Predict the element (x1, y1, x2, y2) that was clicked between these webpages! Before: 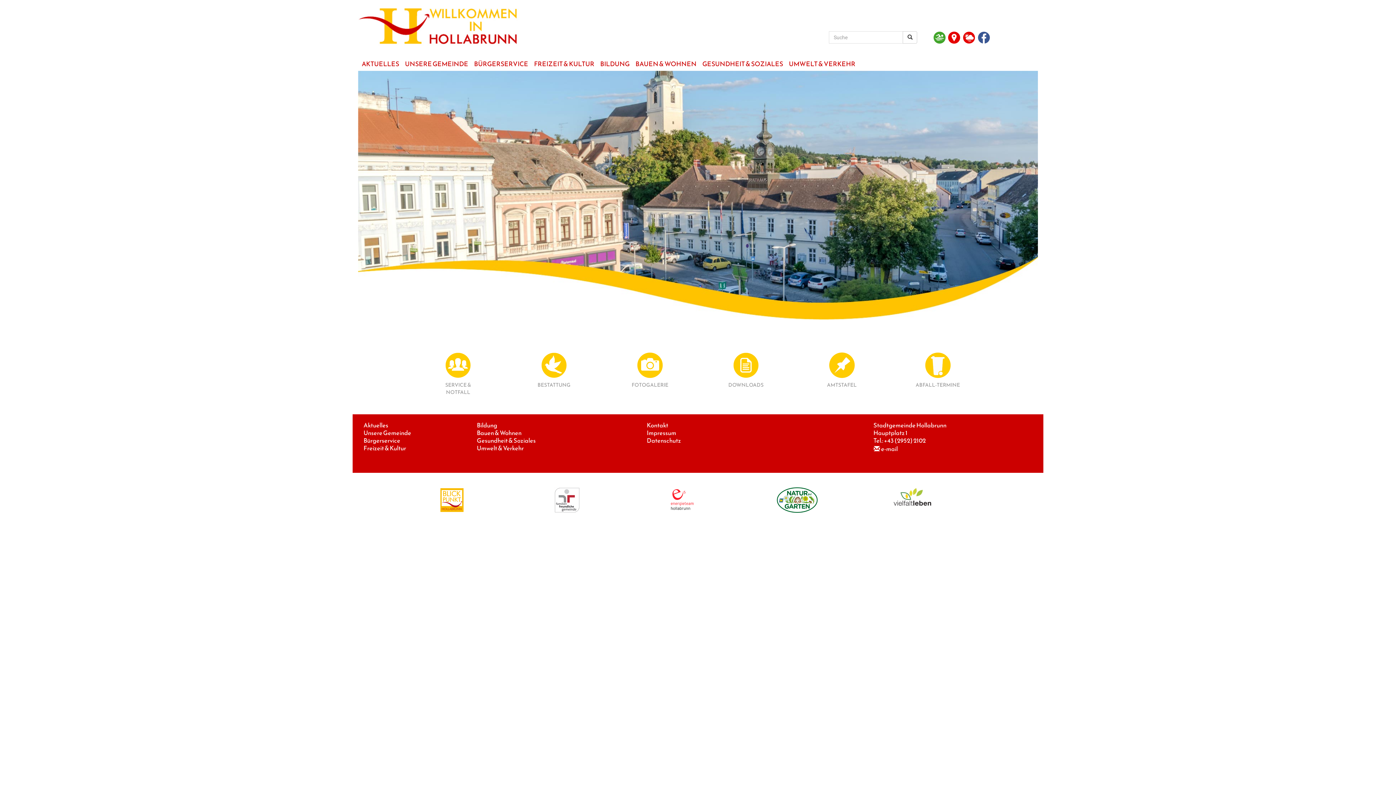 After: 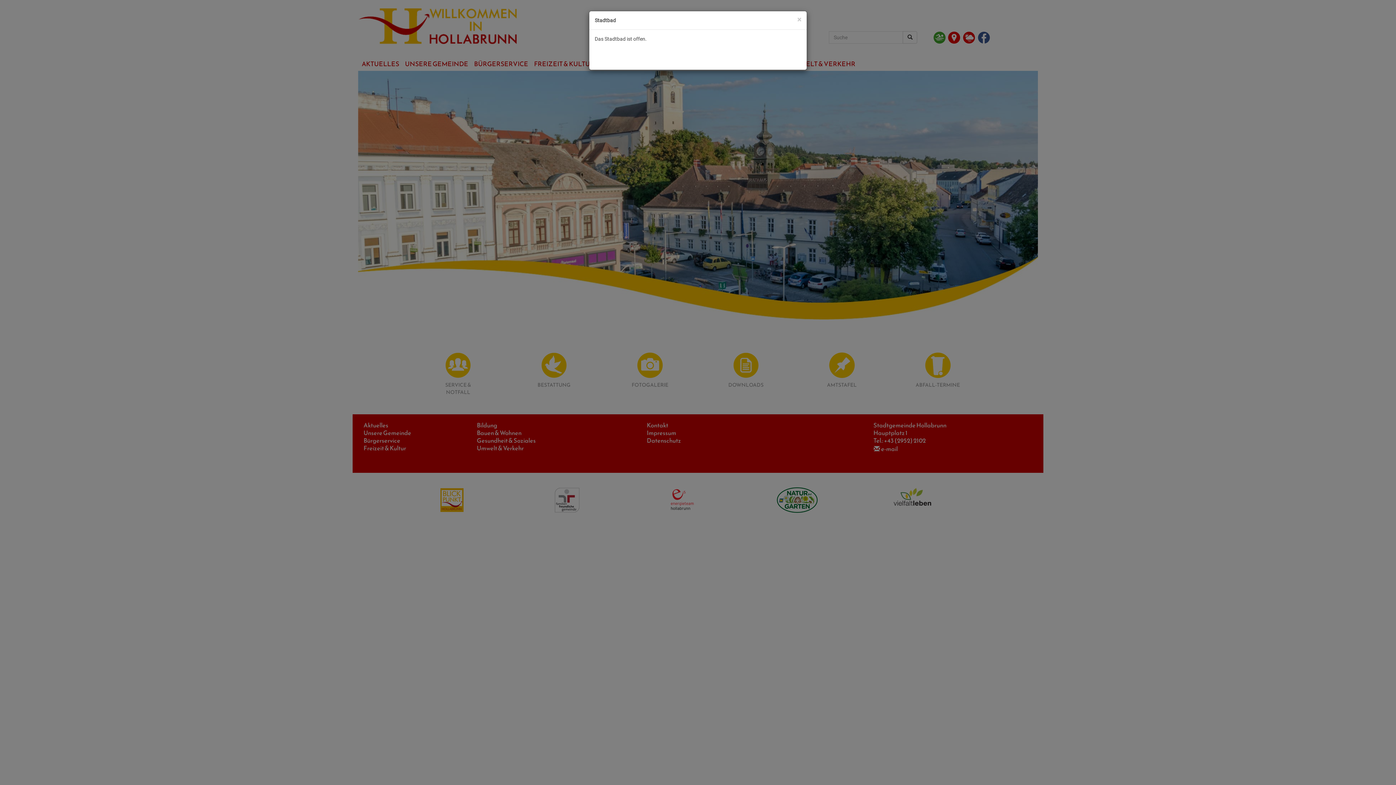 Action: bbox: (933, 34, 947, 39)